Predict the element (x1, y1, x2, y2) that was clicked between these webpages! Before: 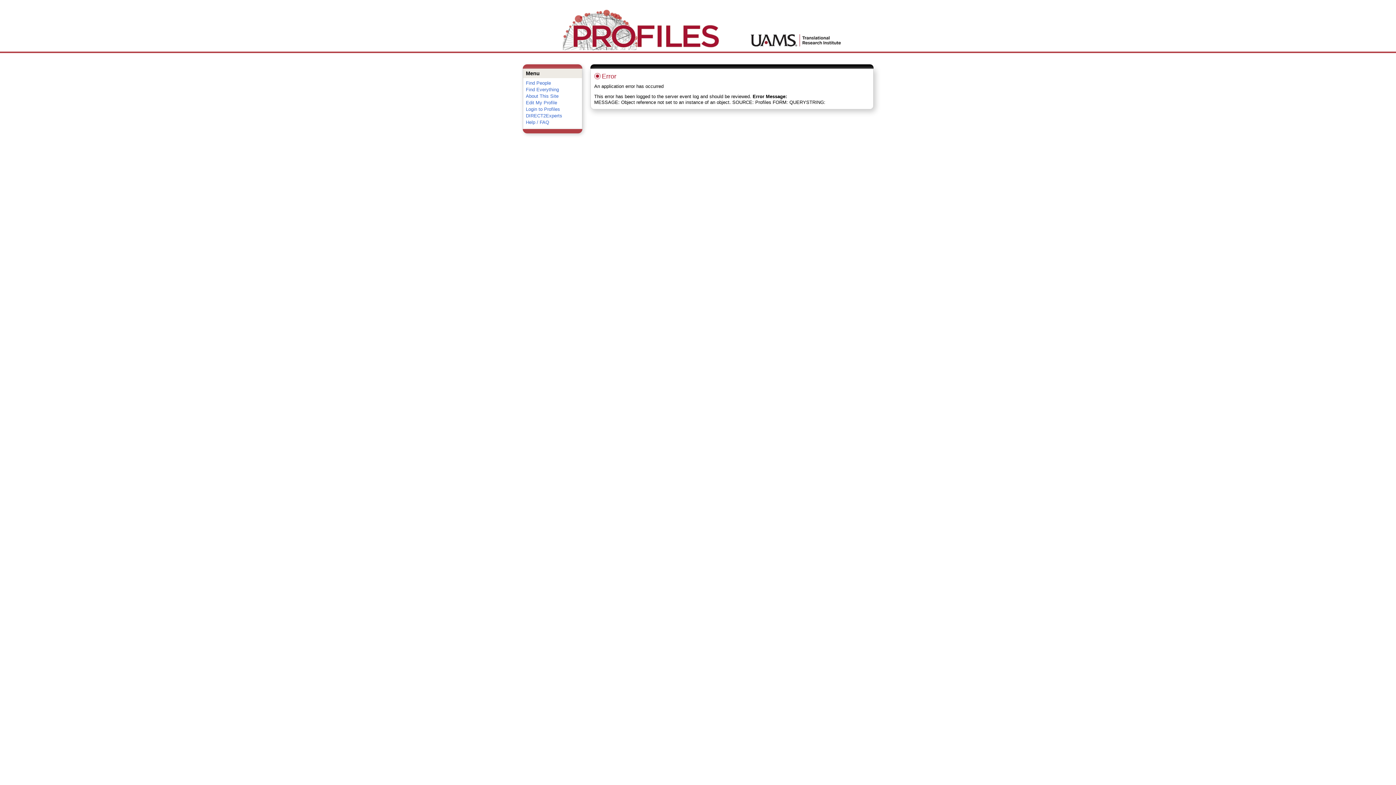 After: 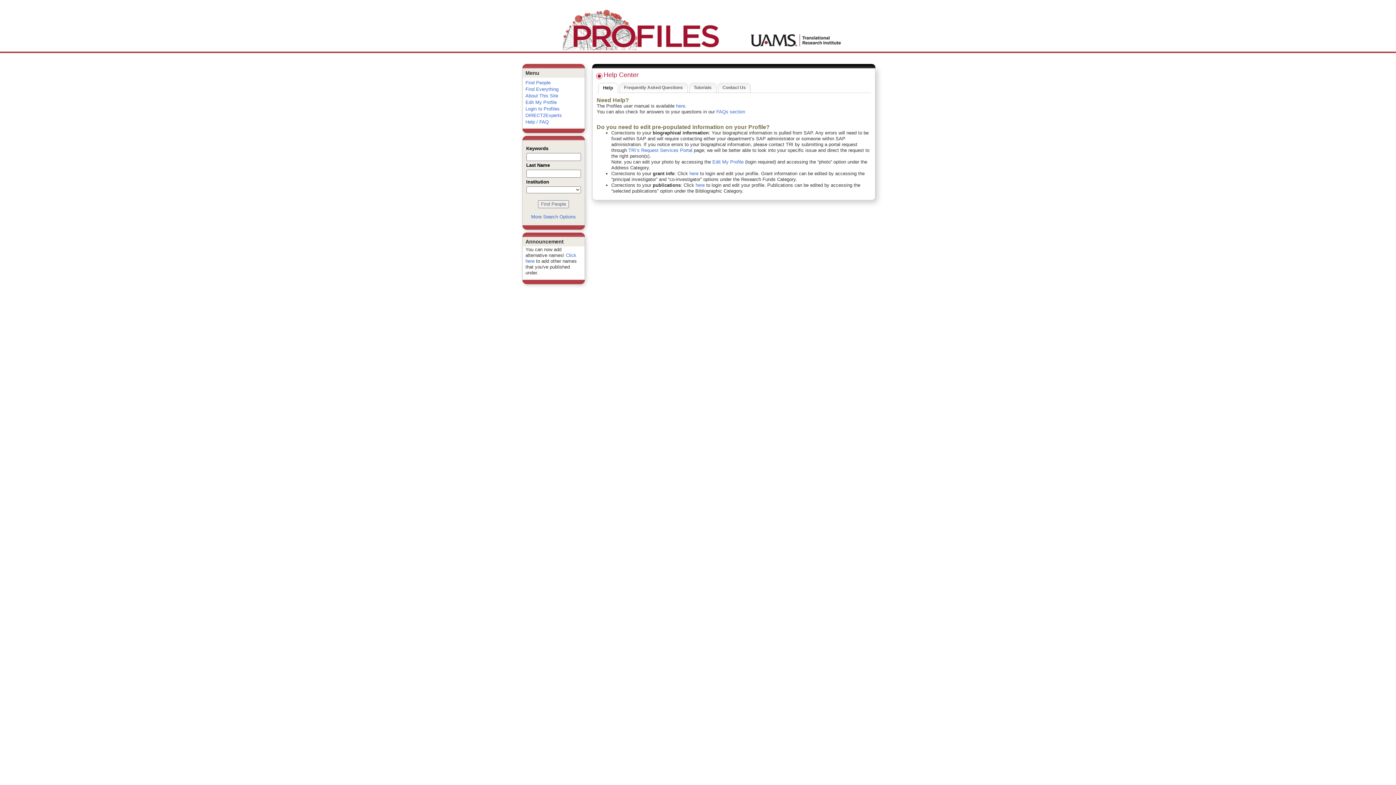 Action: bbox: (526, 119, 549, 125) label: Help / FAQ